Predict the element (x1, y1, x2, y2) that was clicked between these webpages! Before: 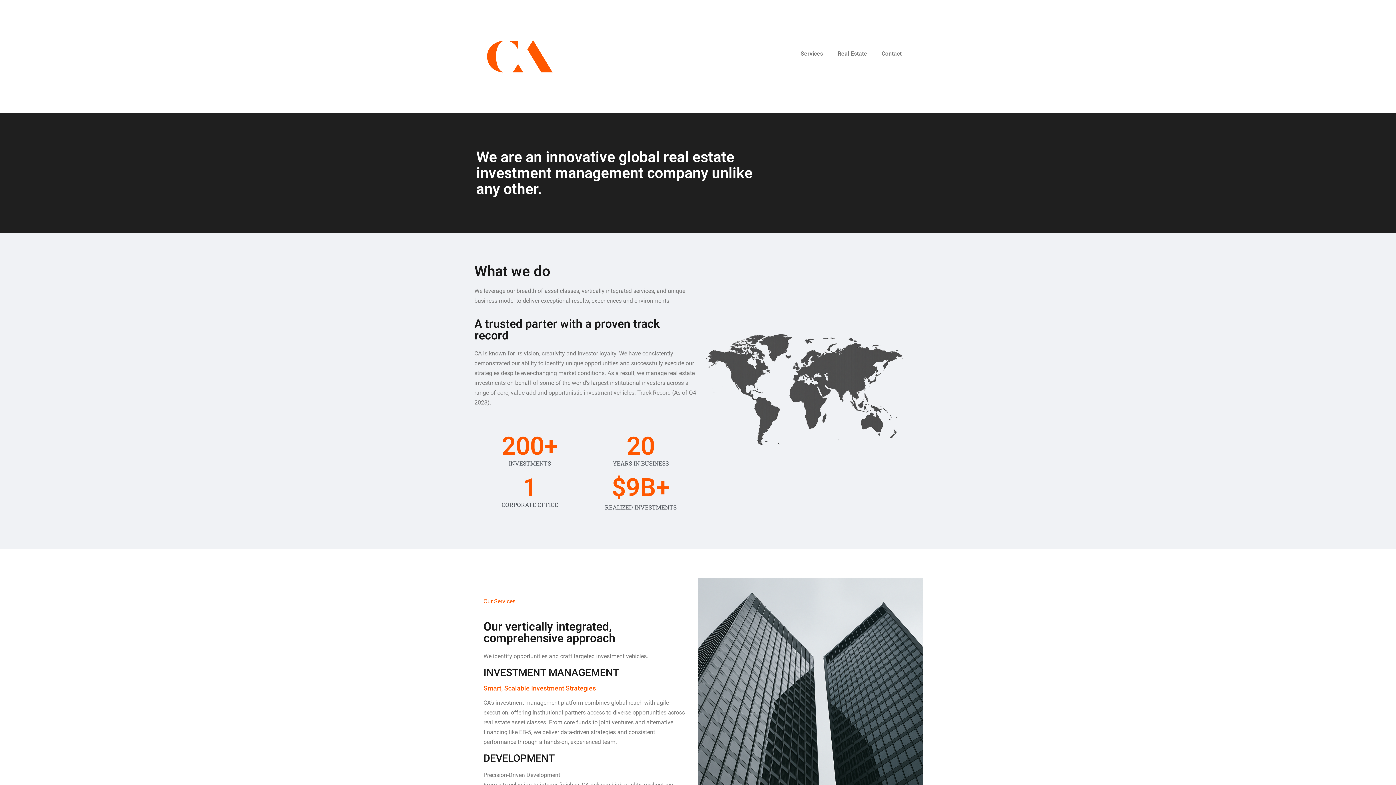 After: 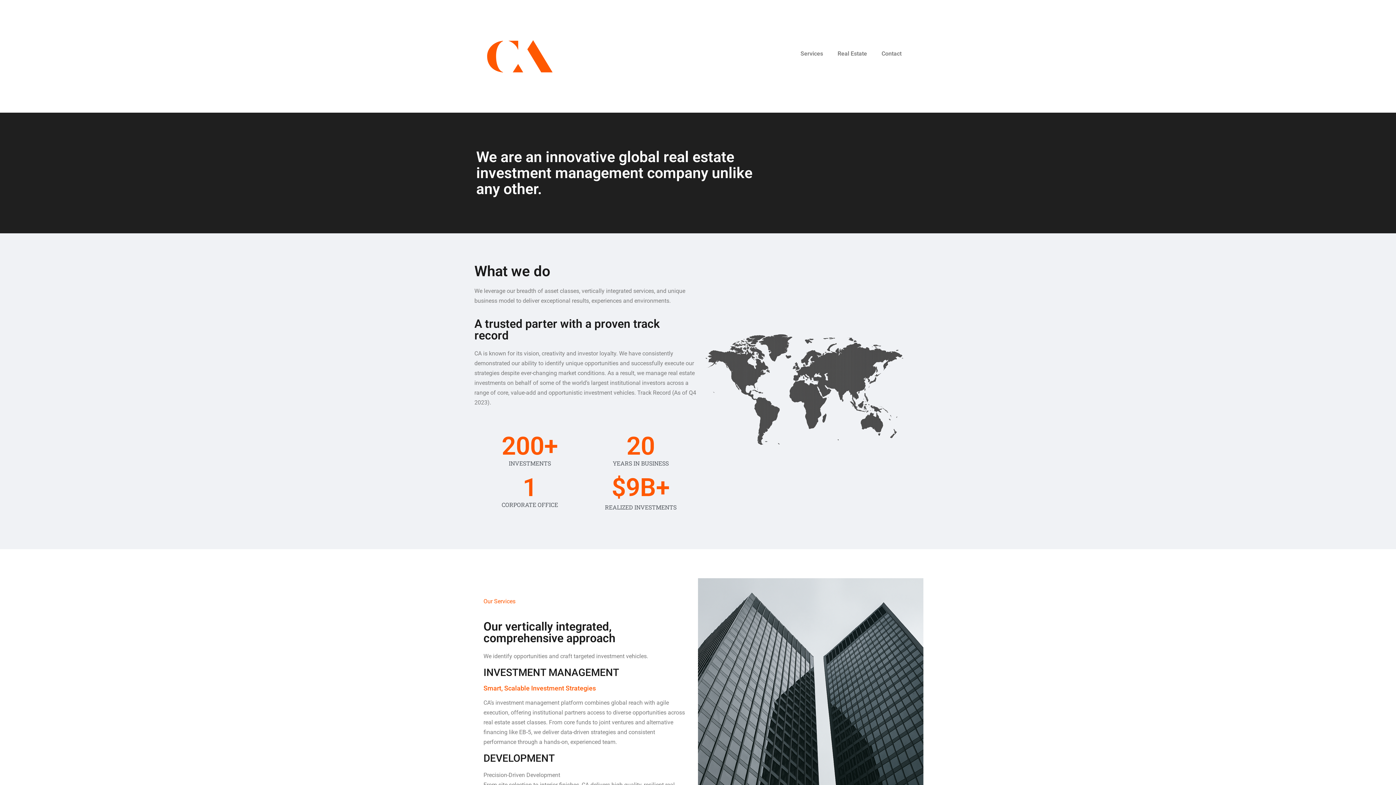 Action: bbox: (487, 36, 596, 76)